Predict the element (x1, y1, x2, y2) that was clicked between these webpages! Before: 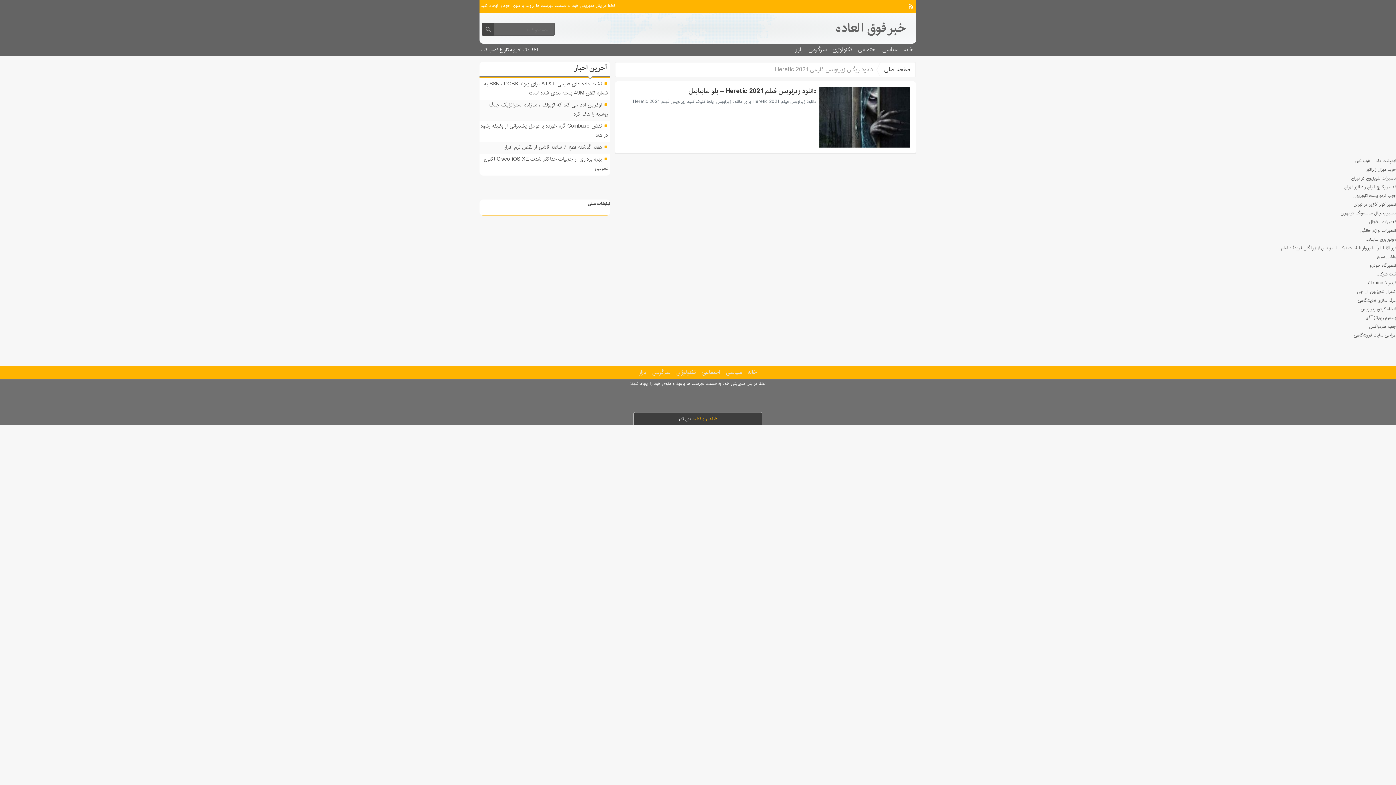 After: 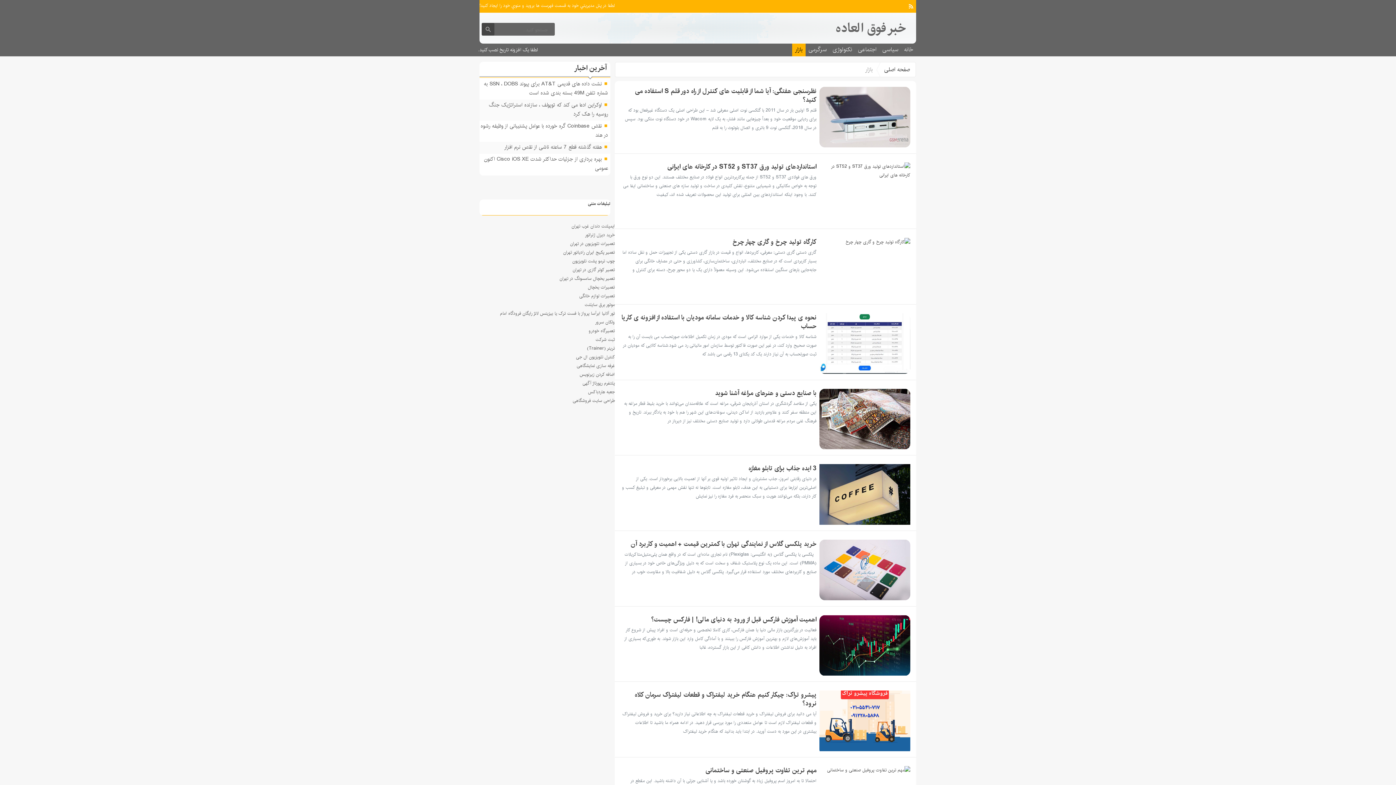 Action: label: بازار bbox: (792, 43, 805, 56)